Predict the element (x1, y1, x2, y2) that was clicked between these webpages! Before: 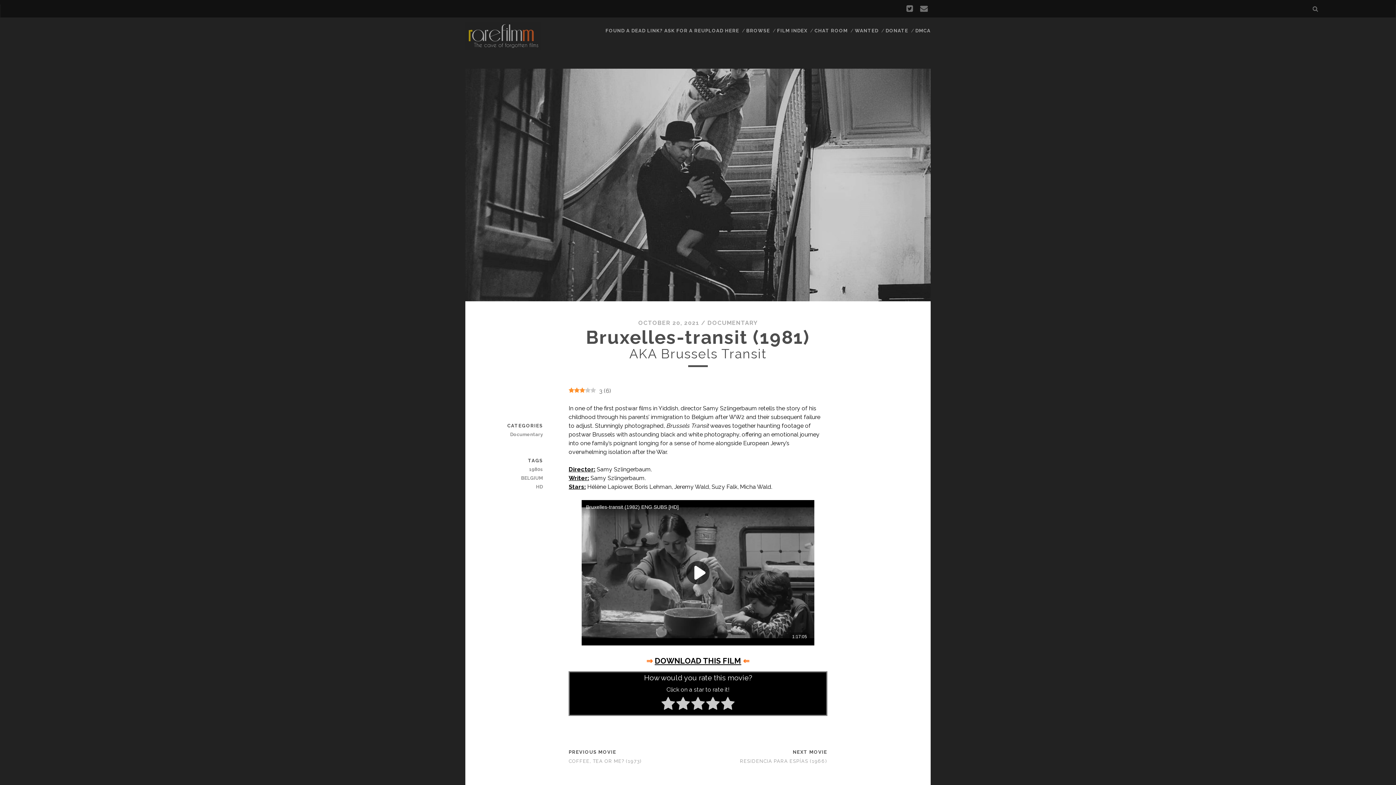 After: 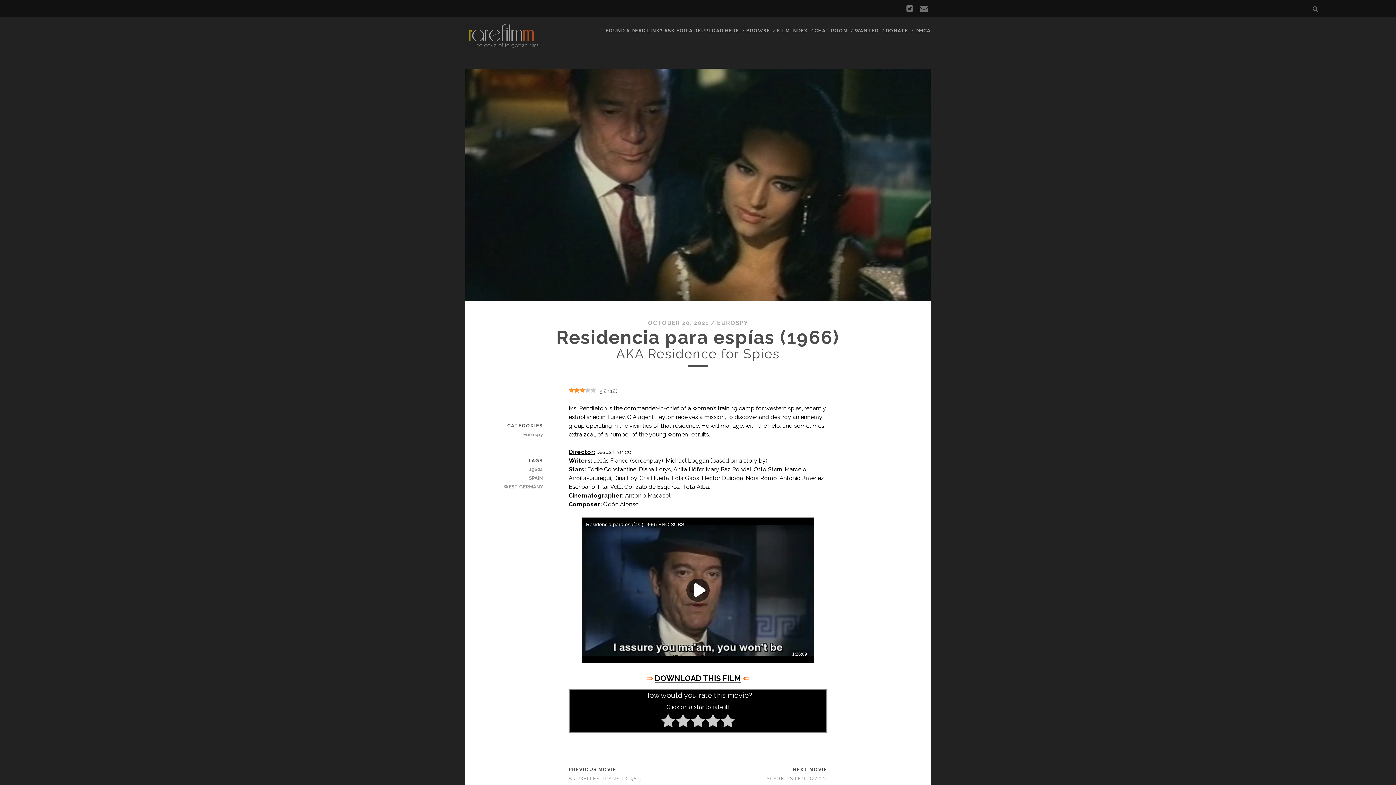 Action: label: RESIDENCIA PARA ESPÍAS (1966) bbox: (740, 758, 827, 764)